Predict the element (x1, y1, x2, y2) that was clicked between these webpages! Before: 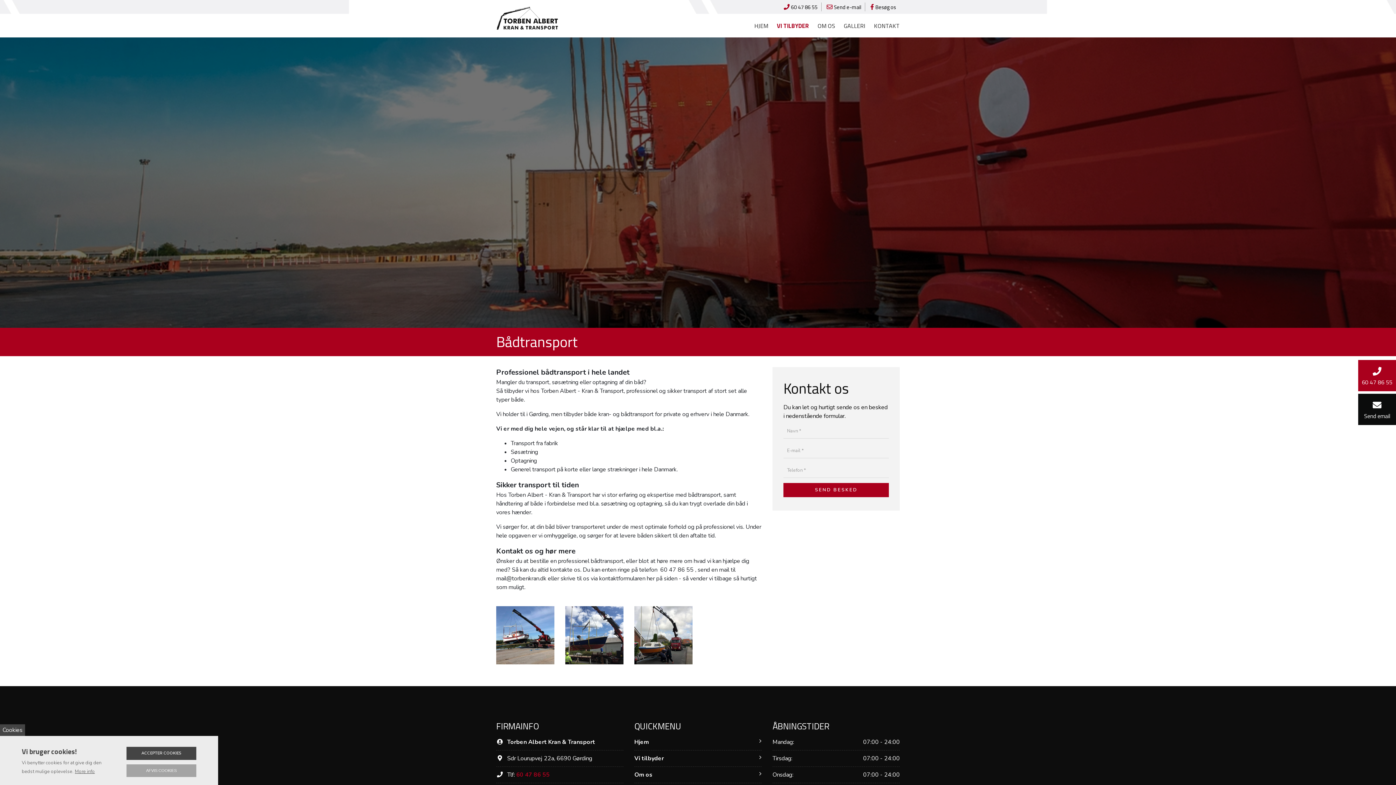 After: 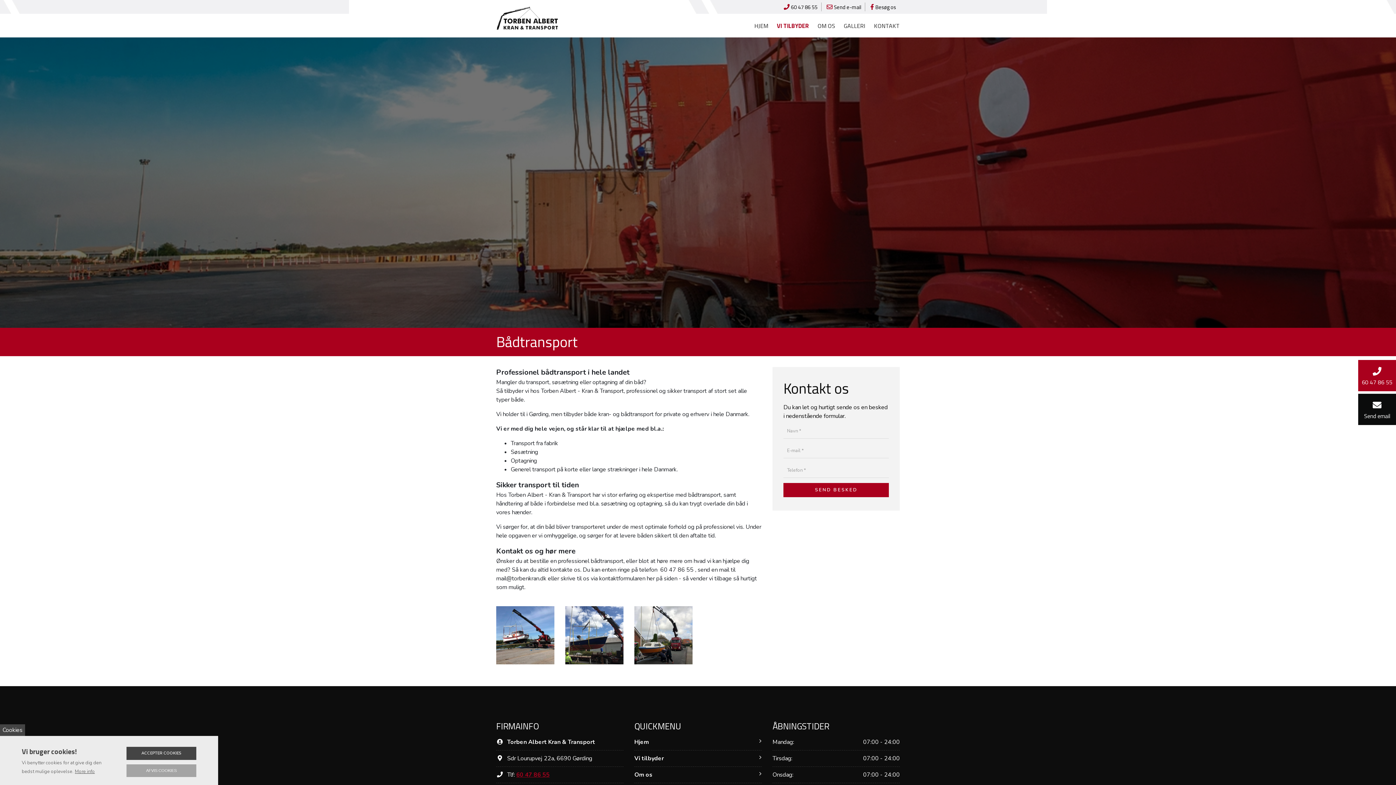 Action: label: 60 47 86 55 bbox: (516, 771, 549, 779)